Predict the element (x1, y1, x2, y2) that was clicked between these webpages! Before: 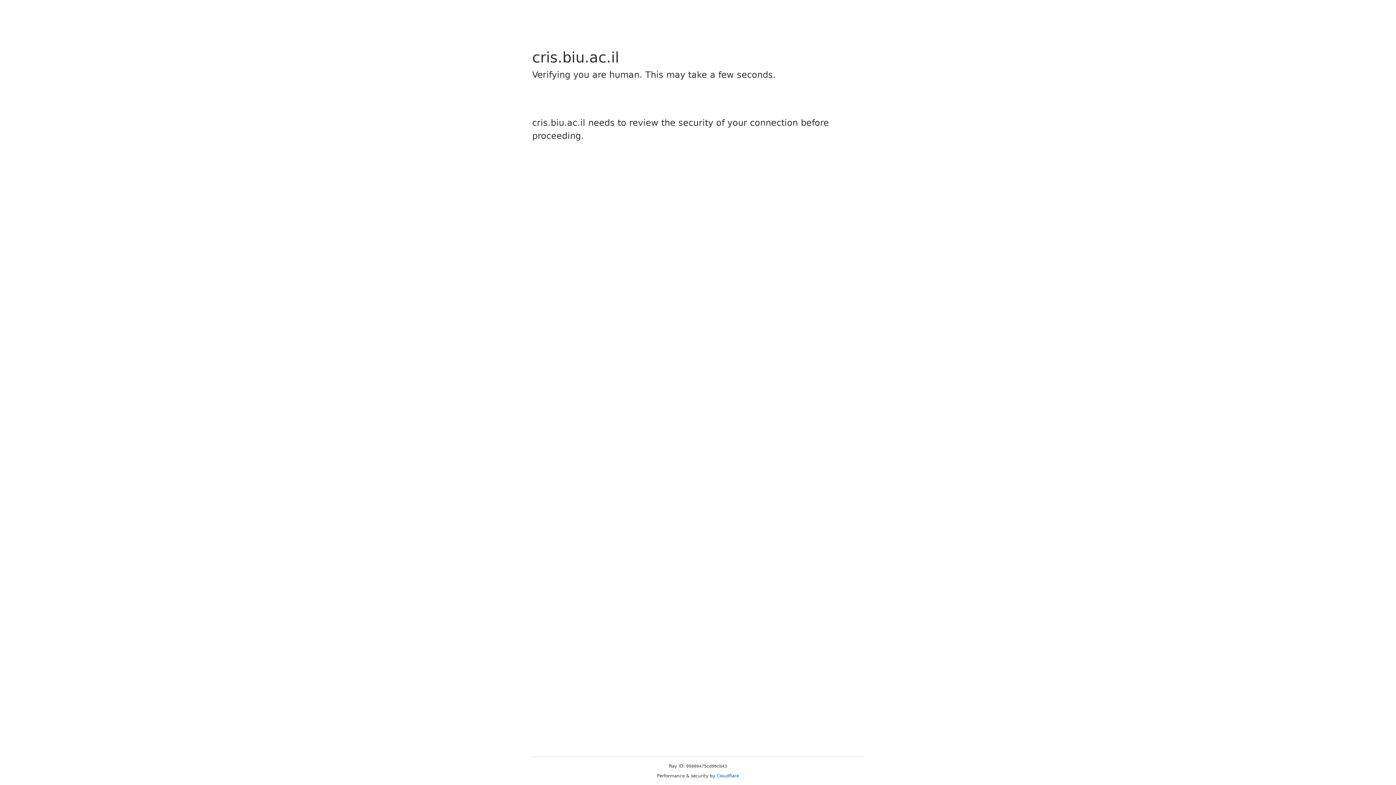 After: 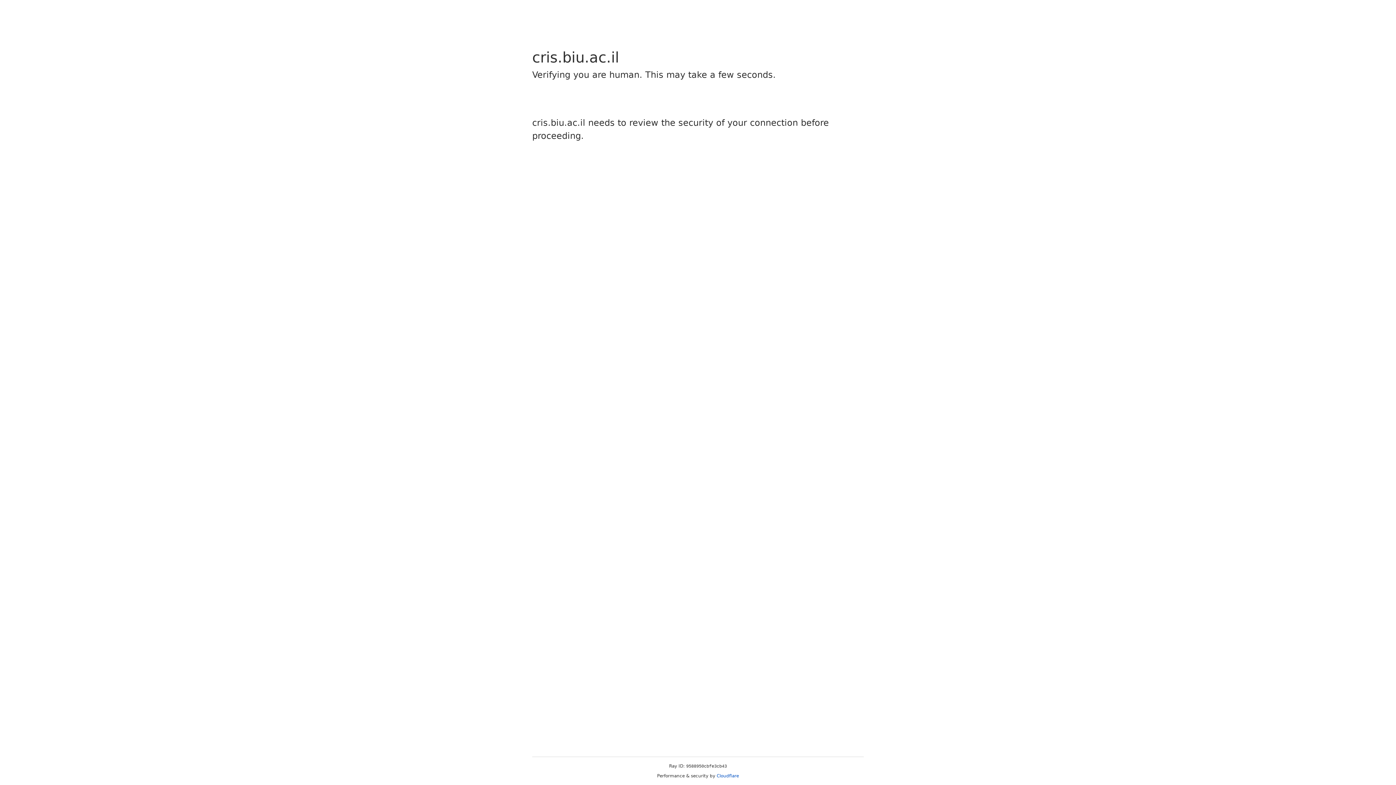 Action: bbox: (716, 773, 739, 778) label: Cloudflare